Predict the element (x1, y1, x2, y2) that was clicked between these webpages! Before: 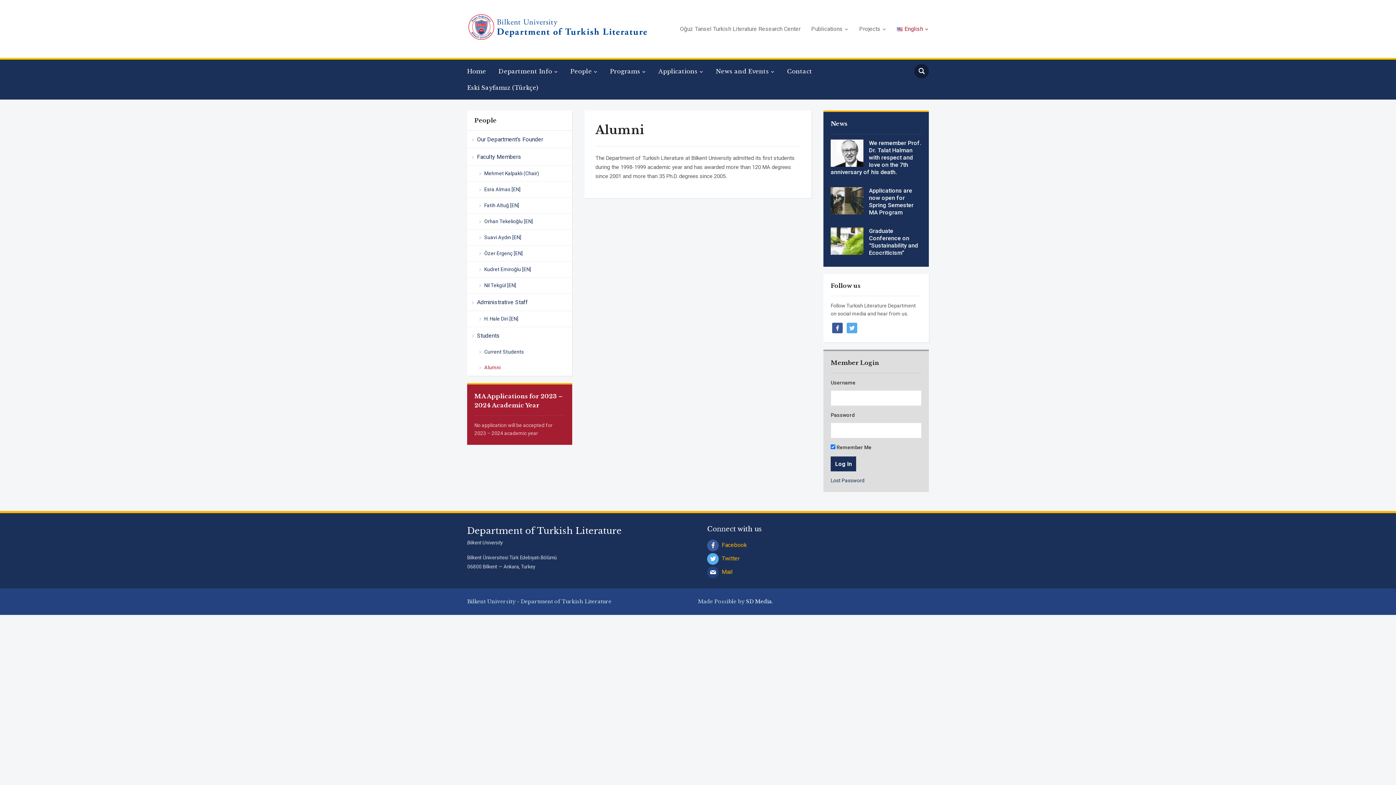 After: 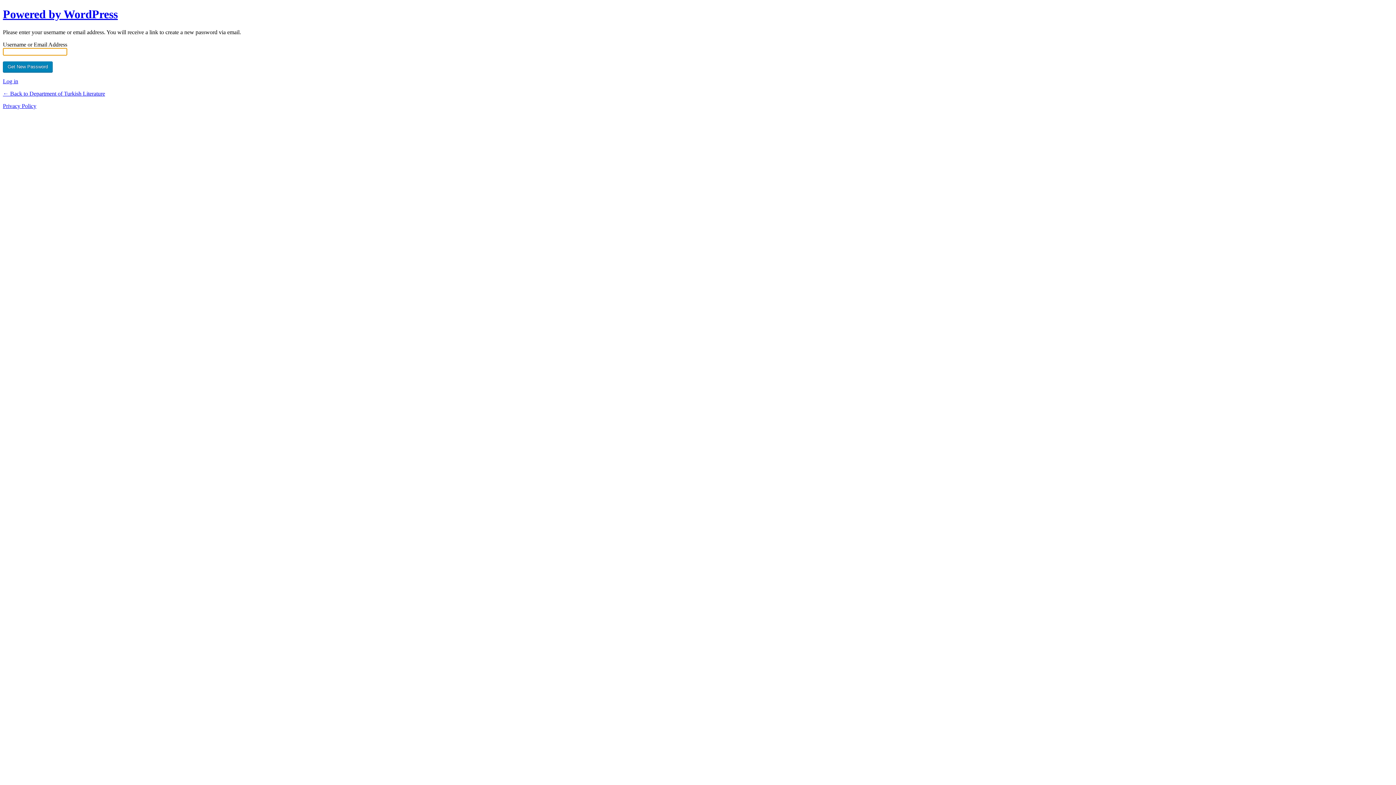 Action: bbox: (831, 477, 864, 483) label: Lost Password